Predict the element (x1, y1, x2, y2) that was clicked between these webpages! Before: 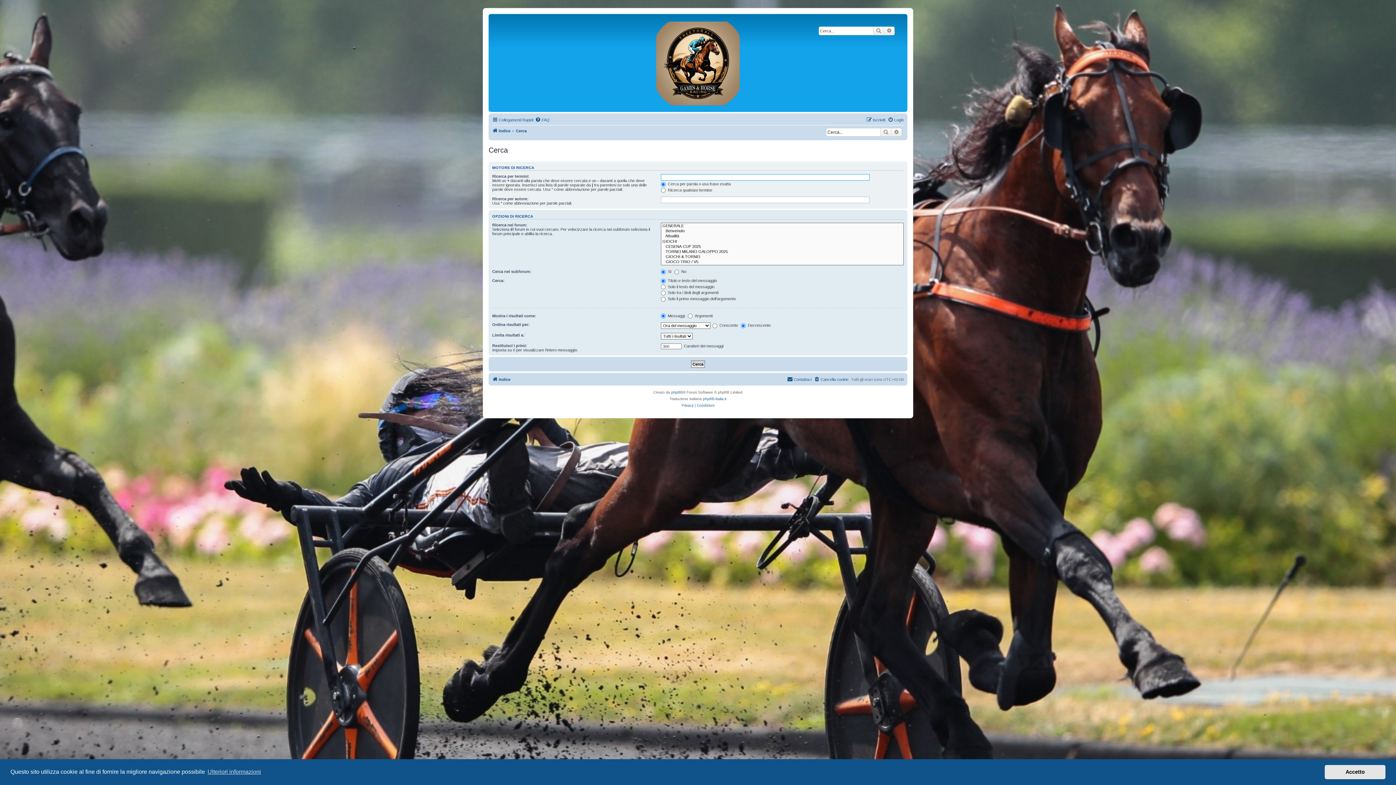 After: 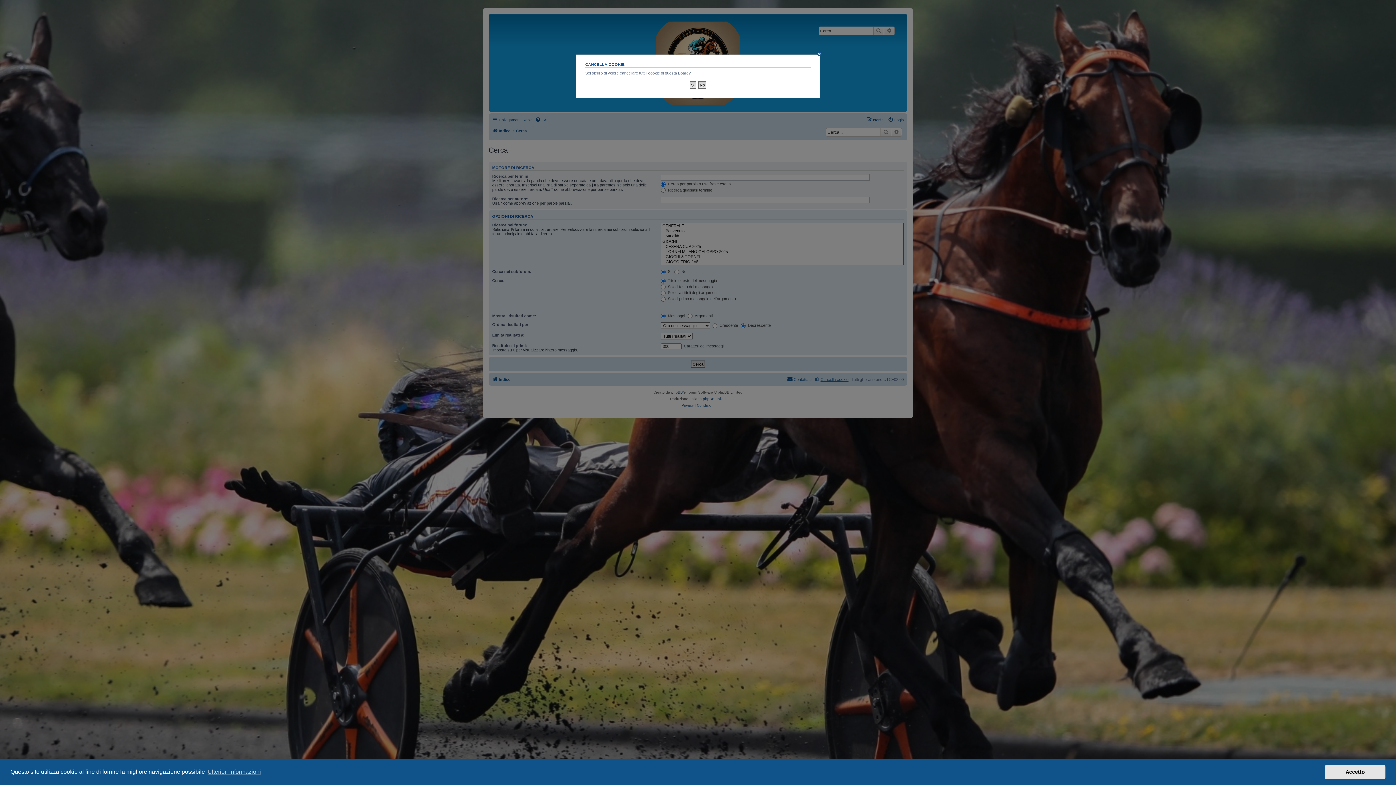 Action: bbox: (814, 375, 848, 384) label: Cancella cookie